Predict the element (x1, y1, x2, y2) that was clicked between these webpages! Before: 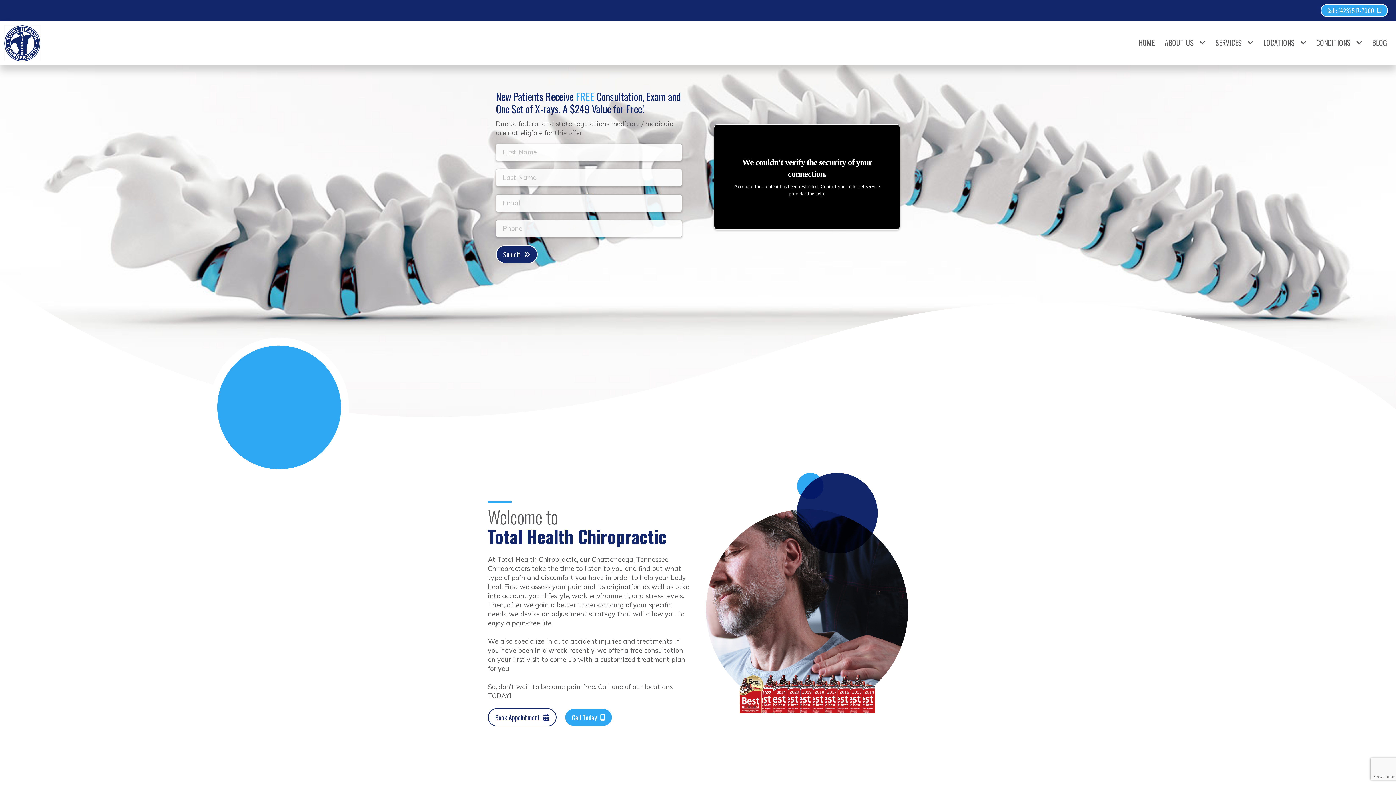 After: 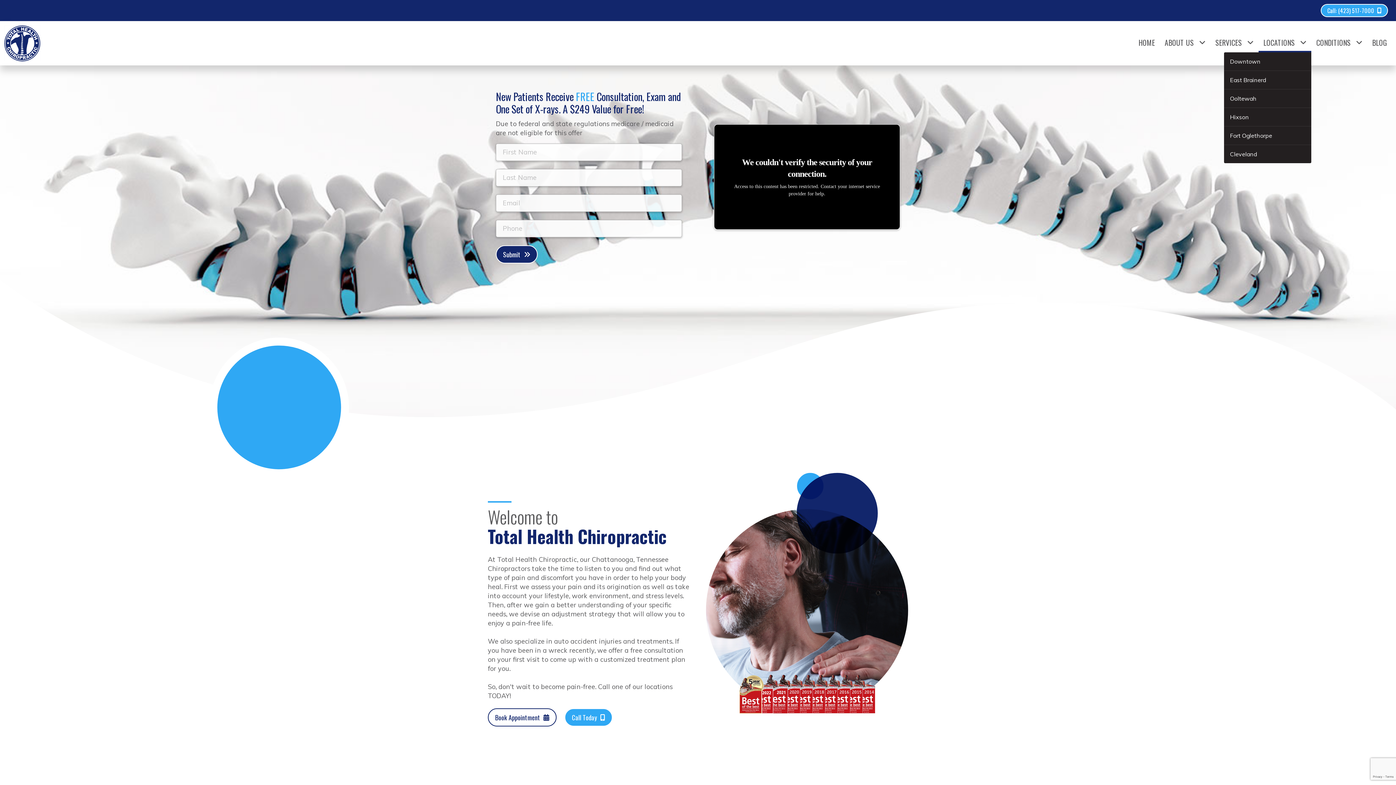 Action: bbox: (1258, 34, 1311, 52) label: LOCATIONS